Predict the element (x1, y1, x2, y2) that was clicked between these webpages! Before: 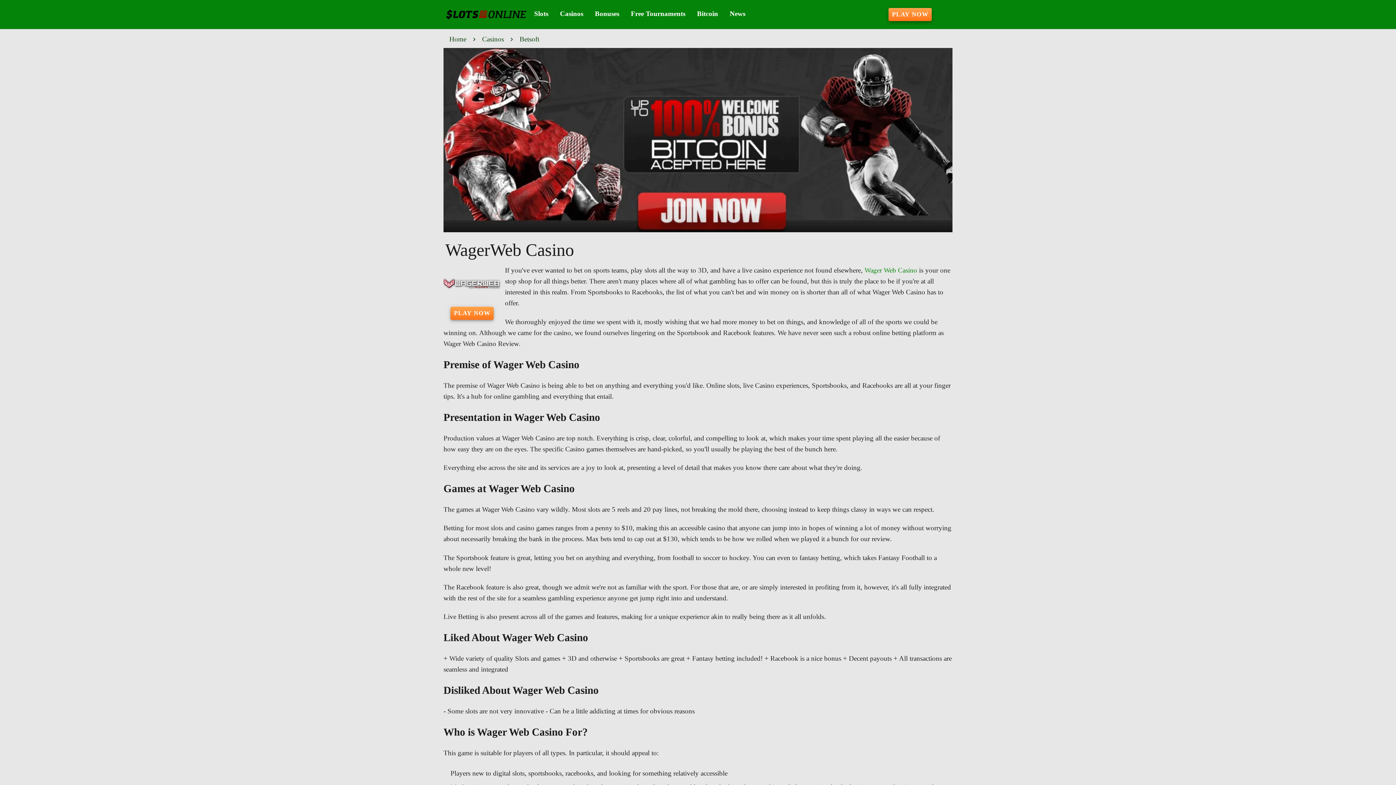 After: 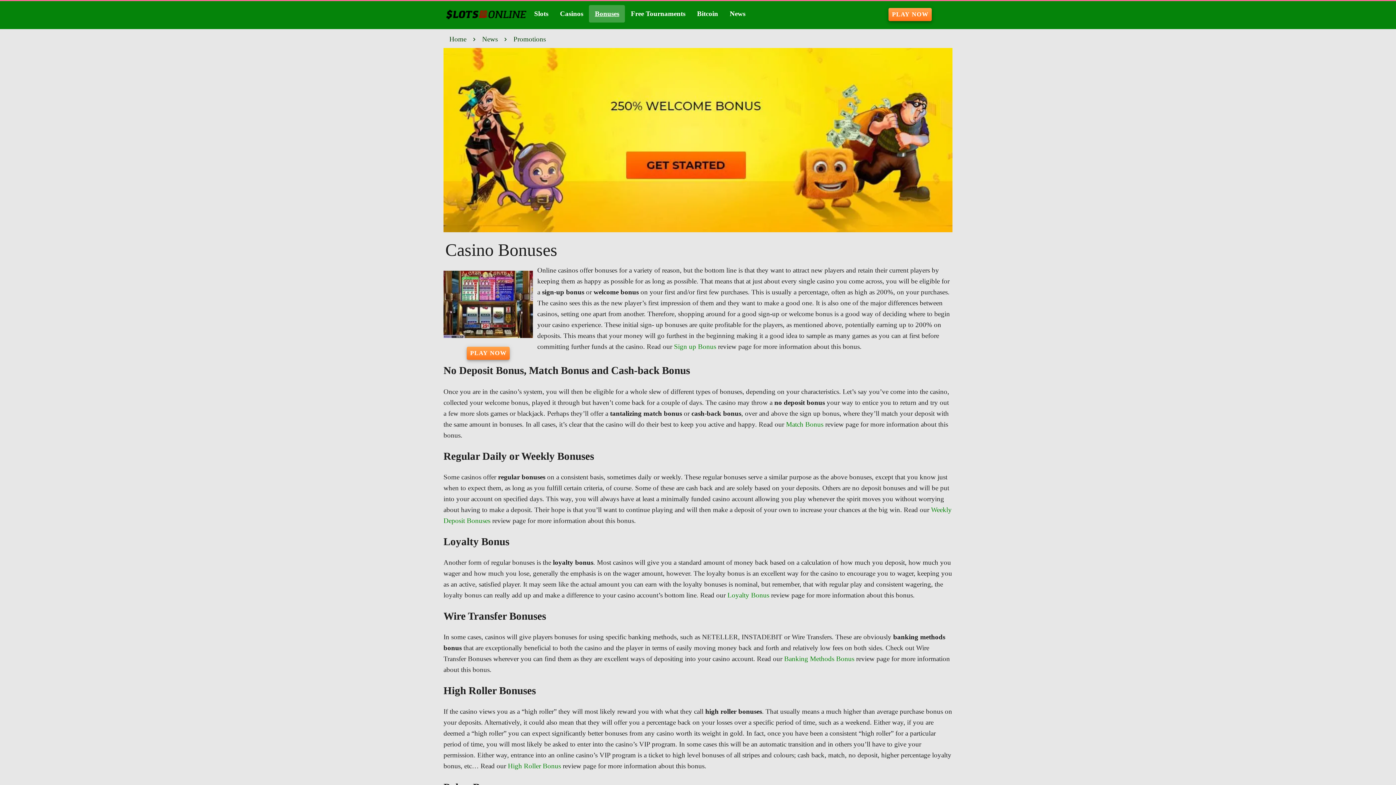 Action: label: Bonuses bbox: (589, 5, 625, 22)